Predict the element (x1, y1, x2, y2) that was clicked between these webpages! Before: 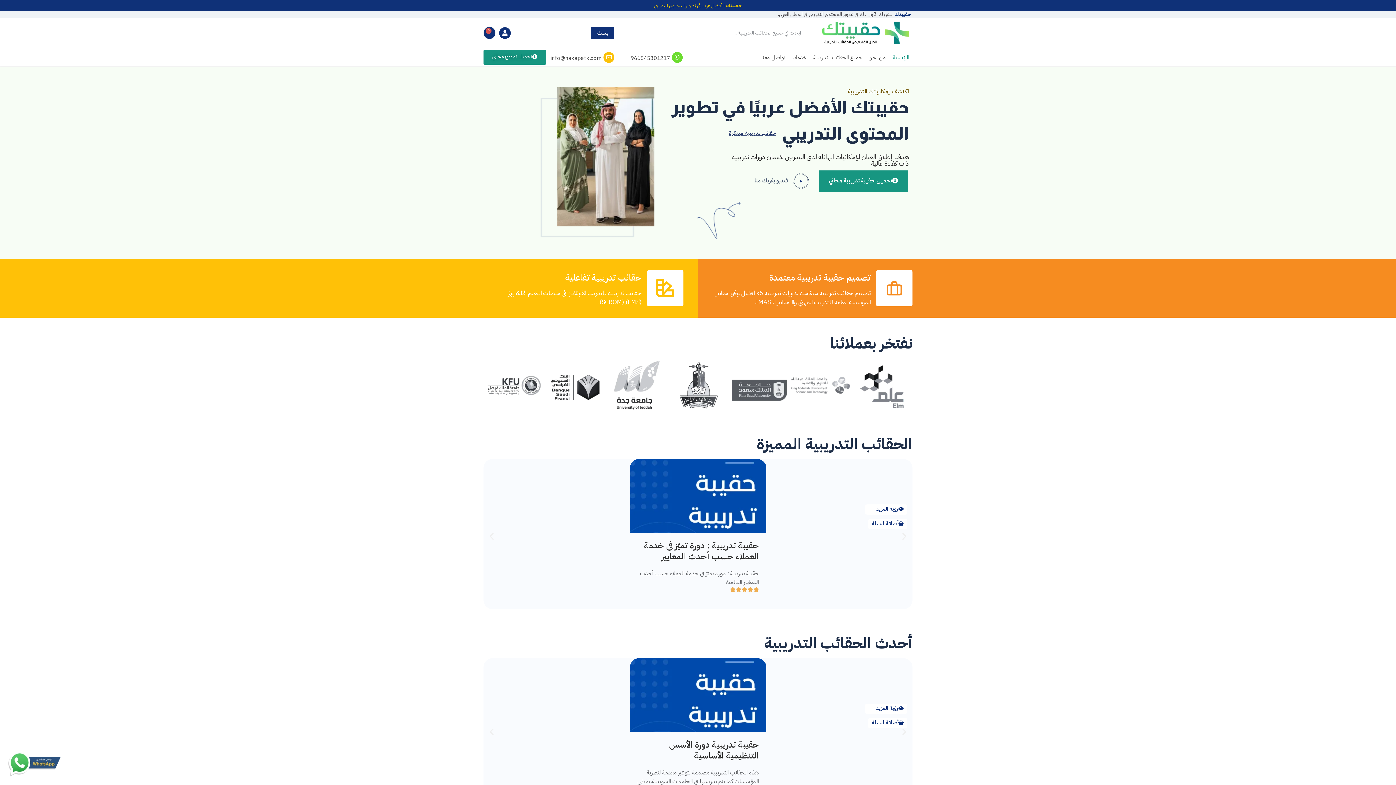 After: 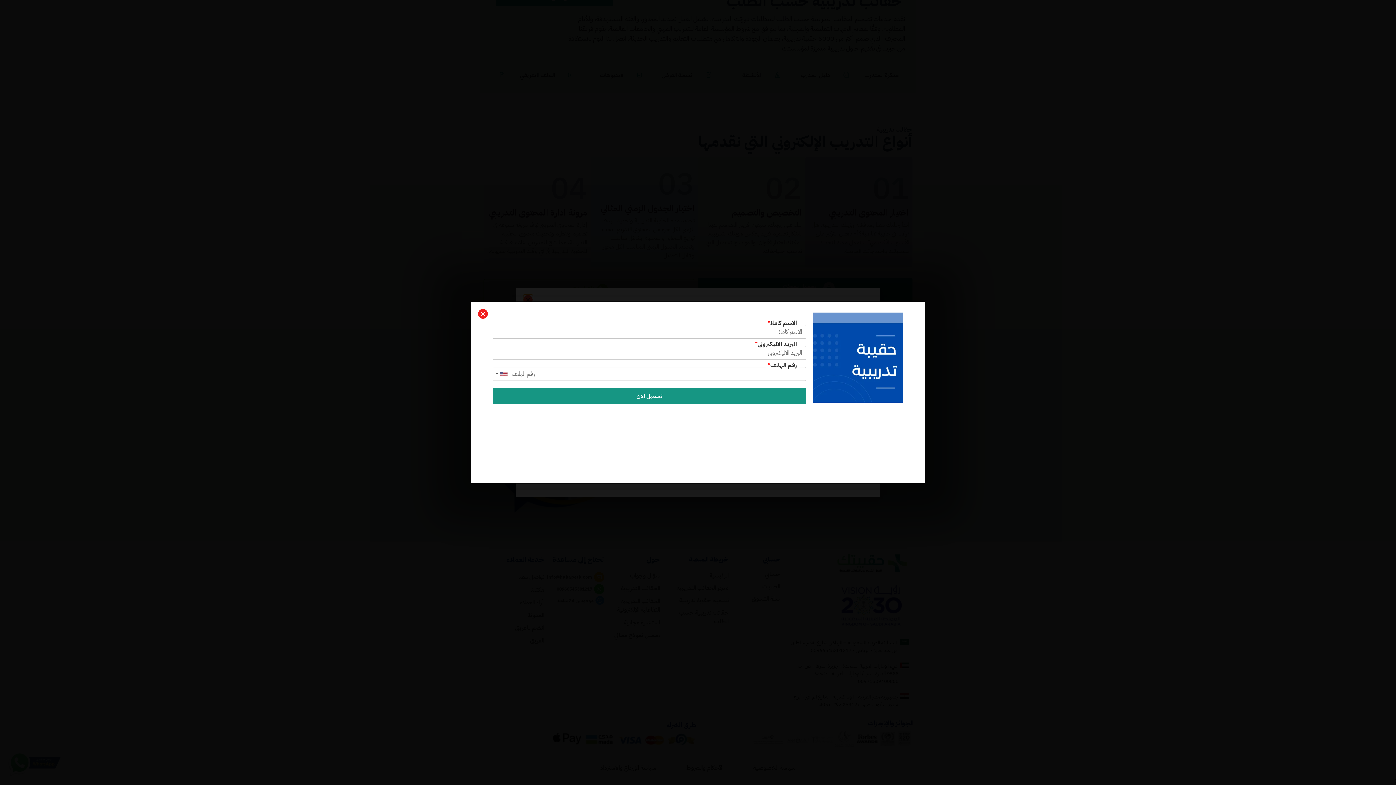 Action: bbox: (876, 230, 912, 266) label: Open new link for "تصميم حقيبة تدريبة تدريبة معتمدة"